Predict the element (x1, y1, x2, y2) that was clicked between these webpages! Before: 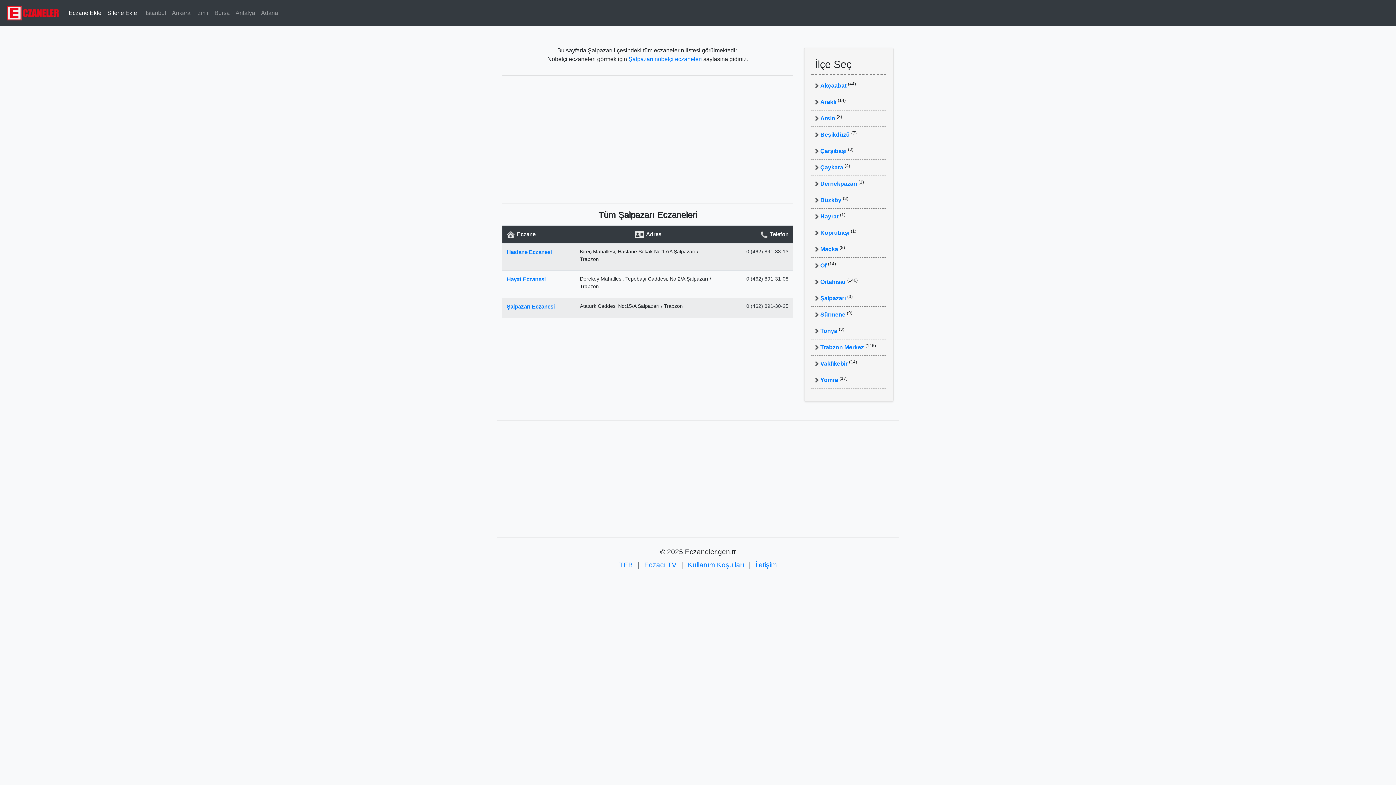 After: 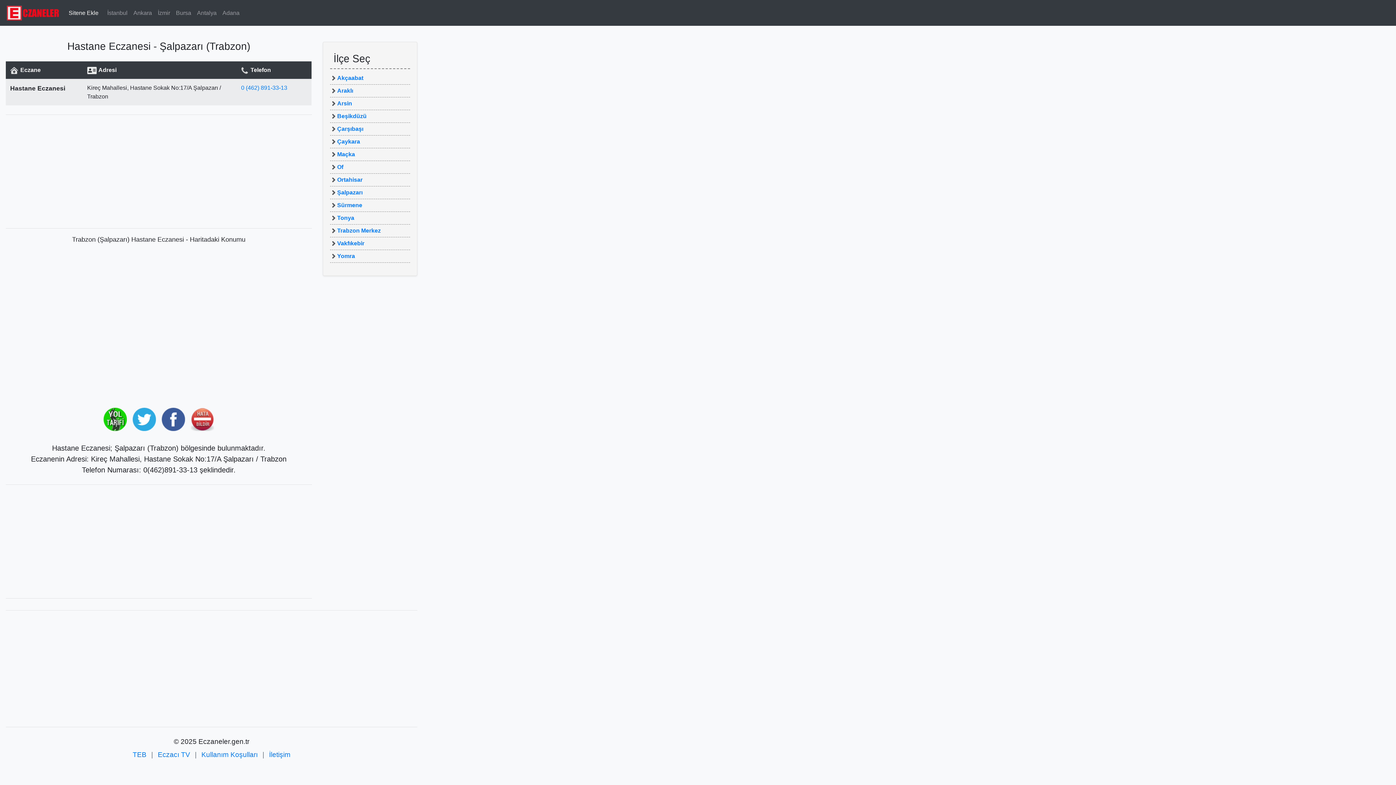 Action: label: Hastane Eczanesi bbox: (506, 249, 552, 255)